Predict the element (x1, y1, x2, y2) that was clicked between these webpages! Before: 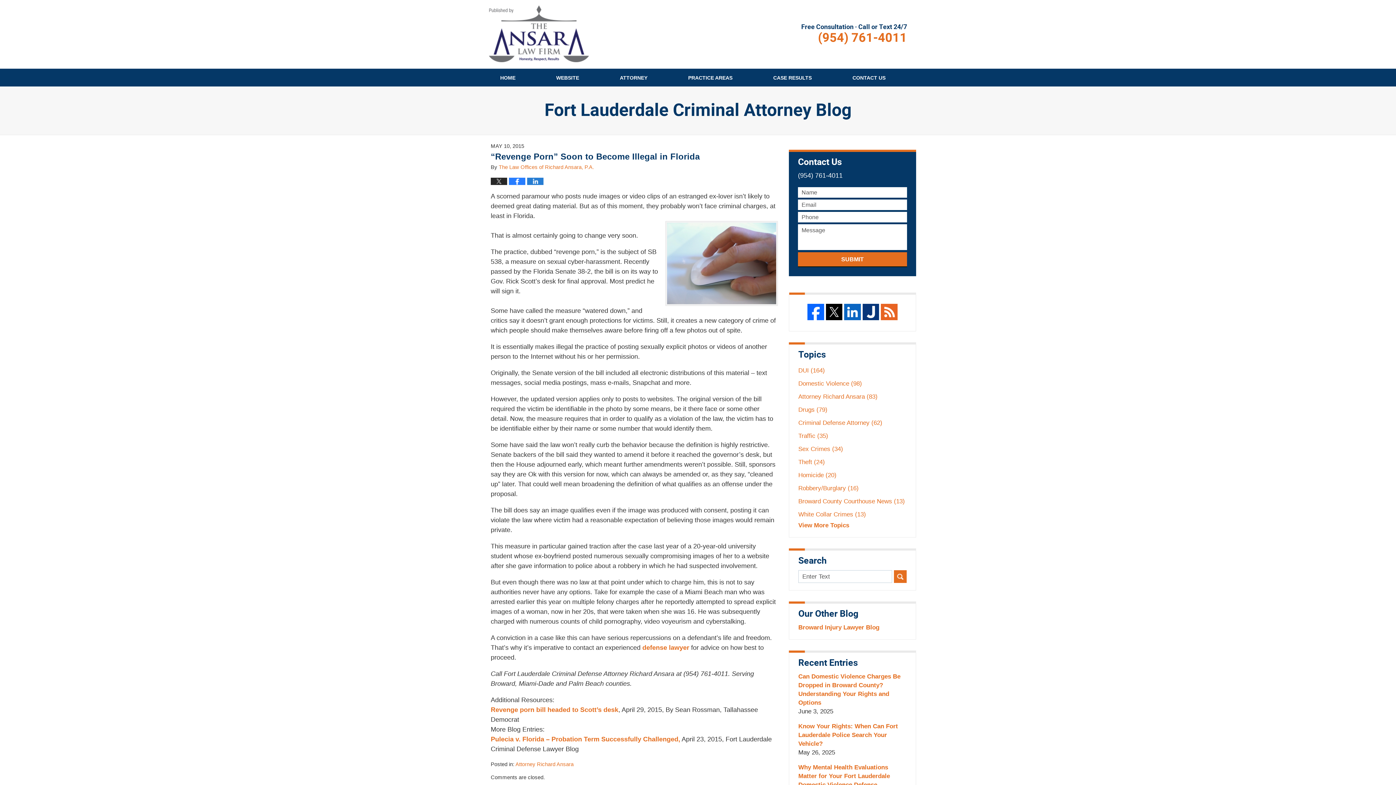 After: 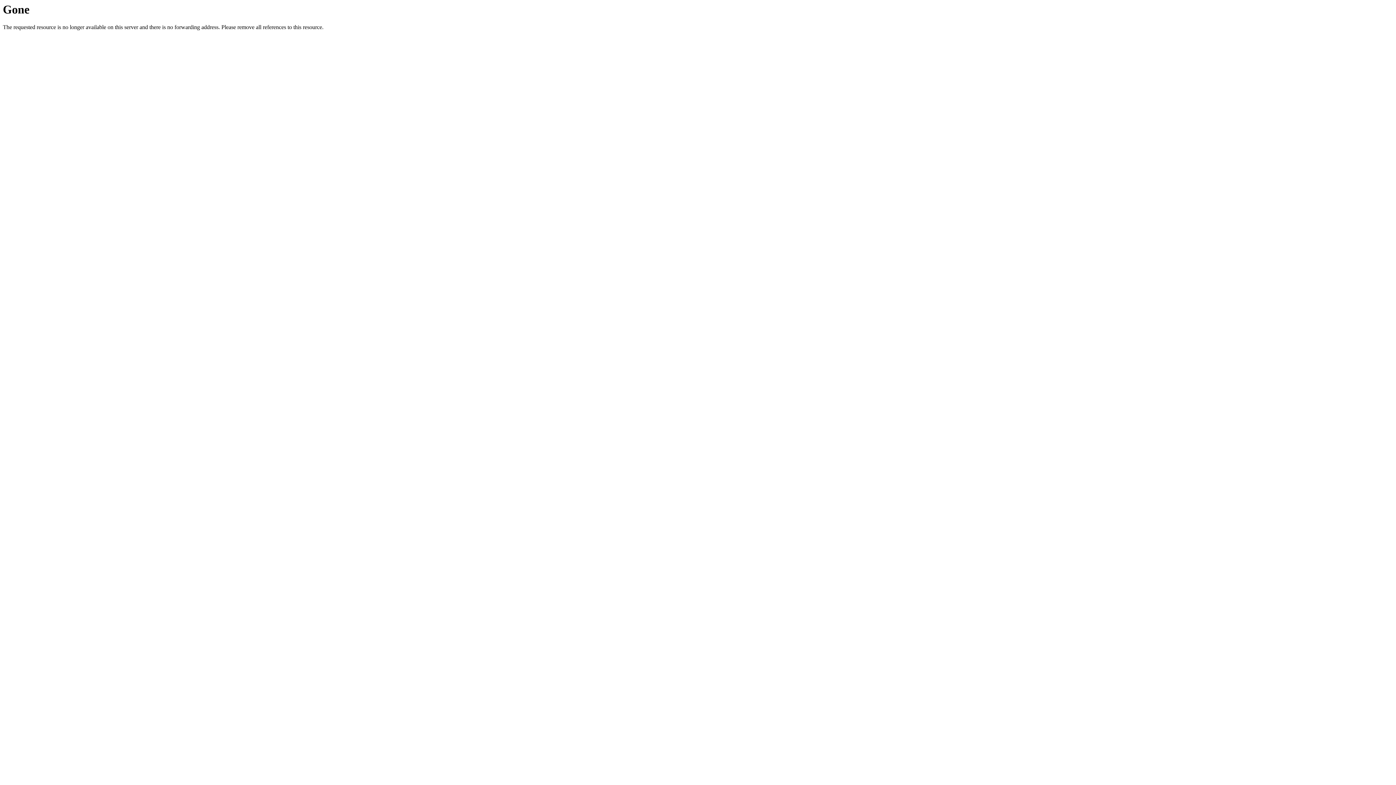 Action: bbox: (642, 644, 689, 651) label: defense lawyer